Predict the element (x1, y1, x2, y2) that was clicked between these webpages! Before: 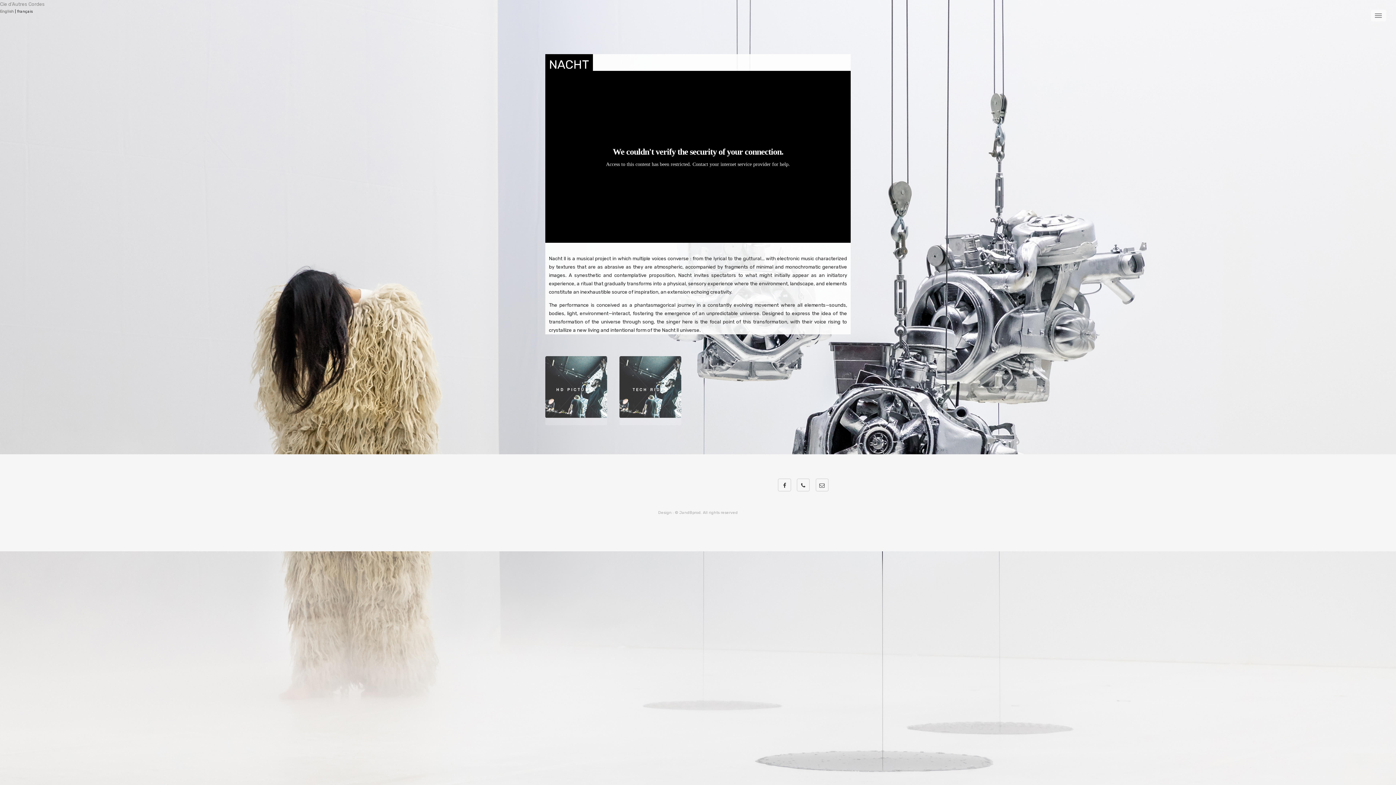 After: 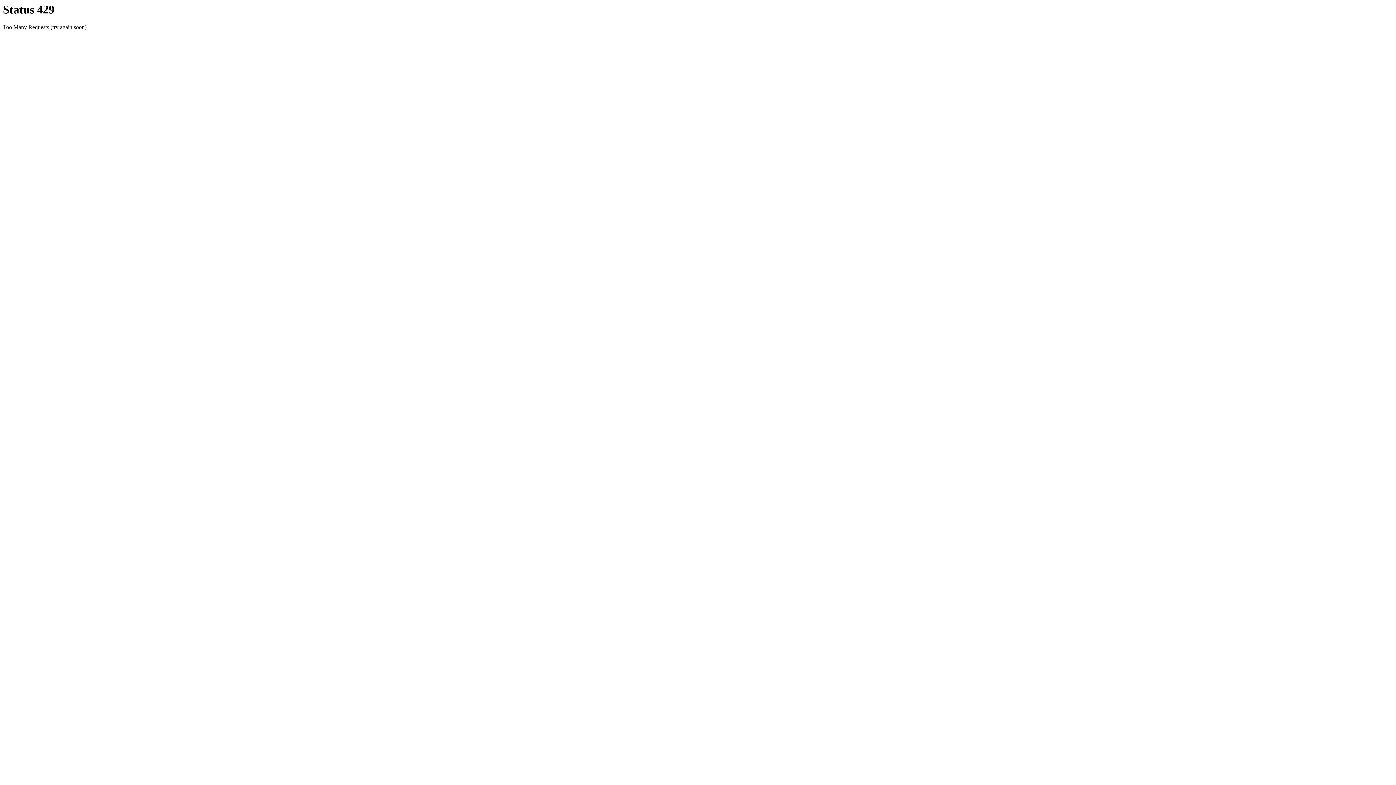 Action: label: HD PICTURES bbox: (545, 356, 607, 425)